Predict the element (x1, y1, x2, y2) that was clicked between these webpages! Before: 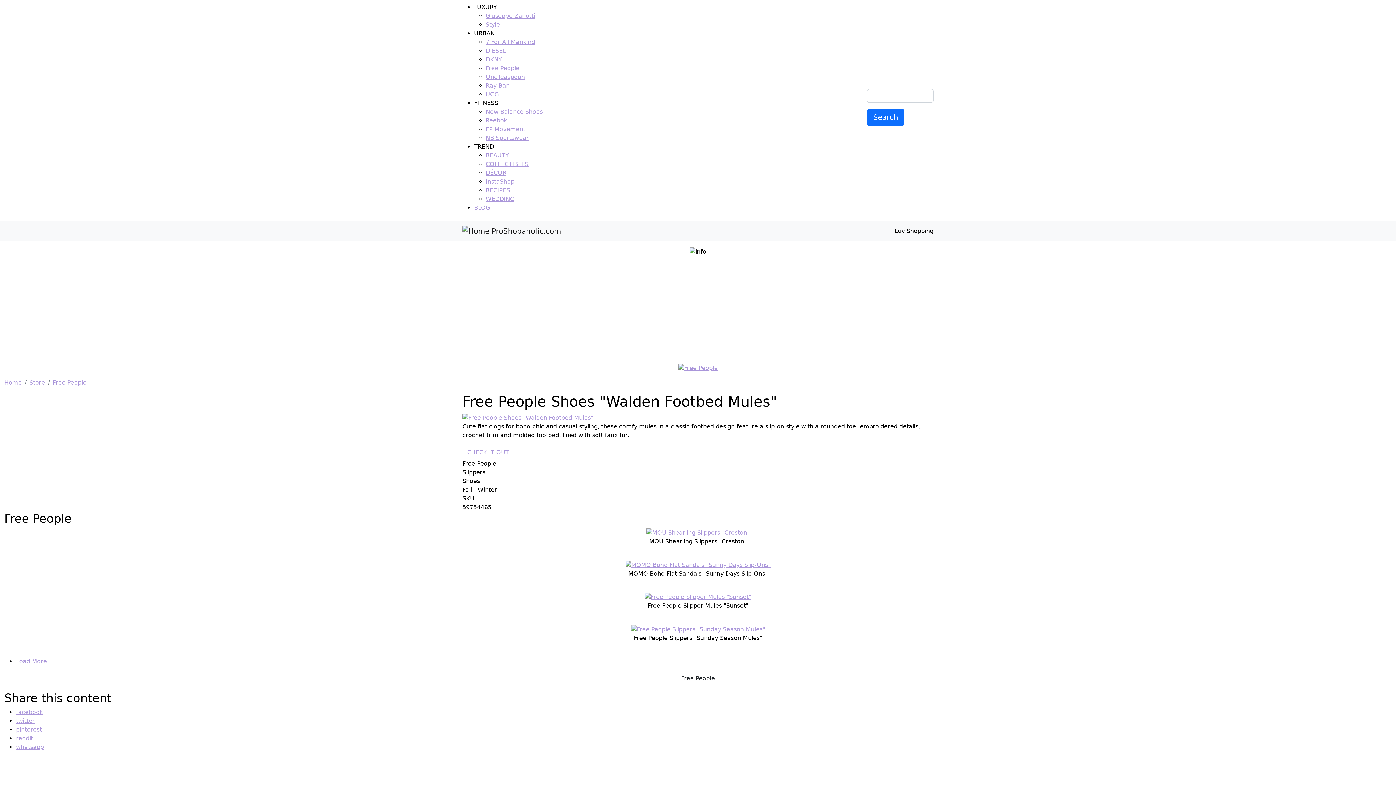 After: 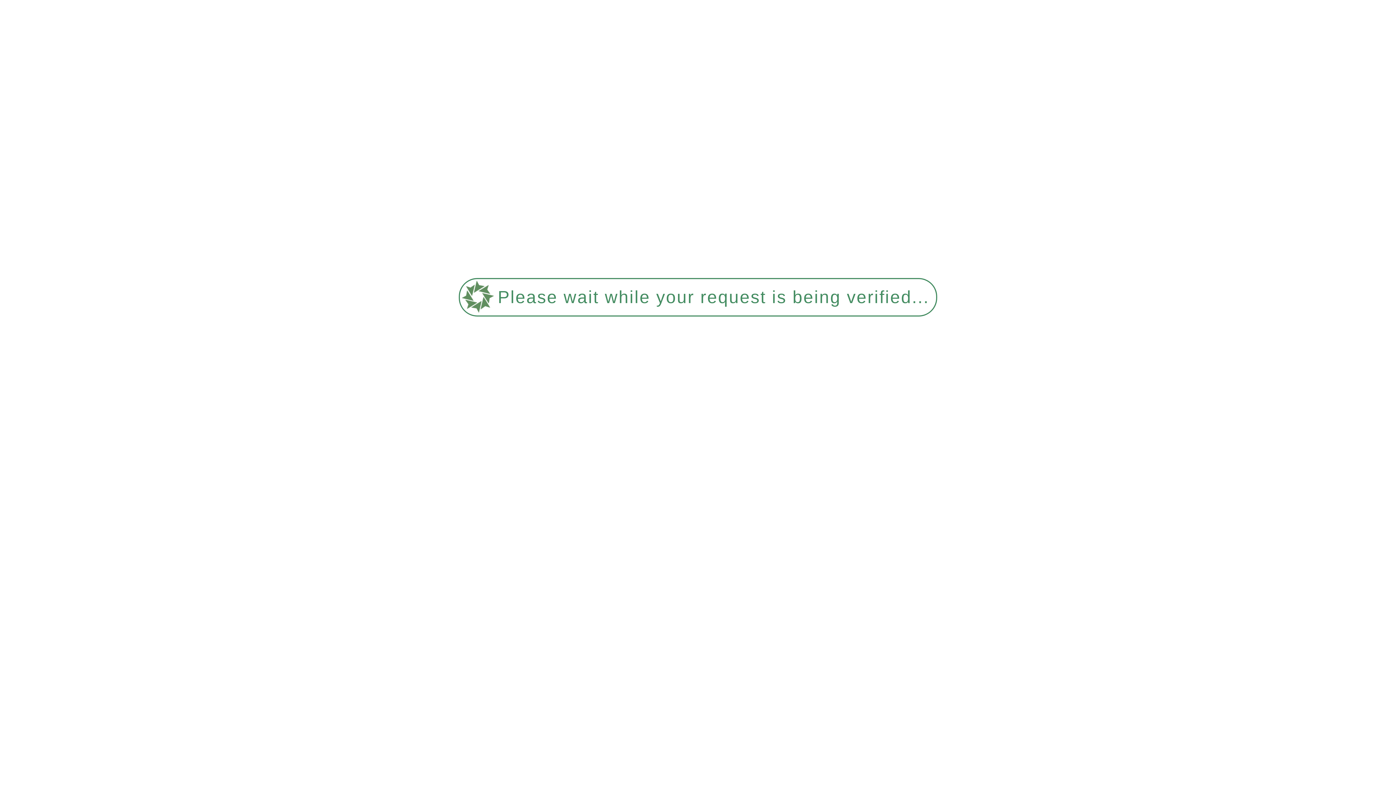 Action: label: Free People bbox: (676, 674, 719, 681)